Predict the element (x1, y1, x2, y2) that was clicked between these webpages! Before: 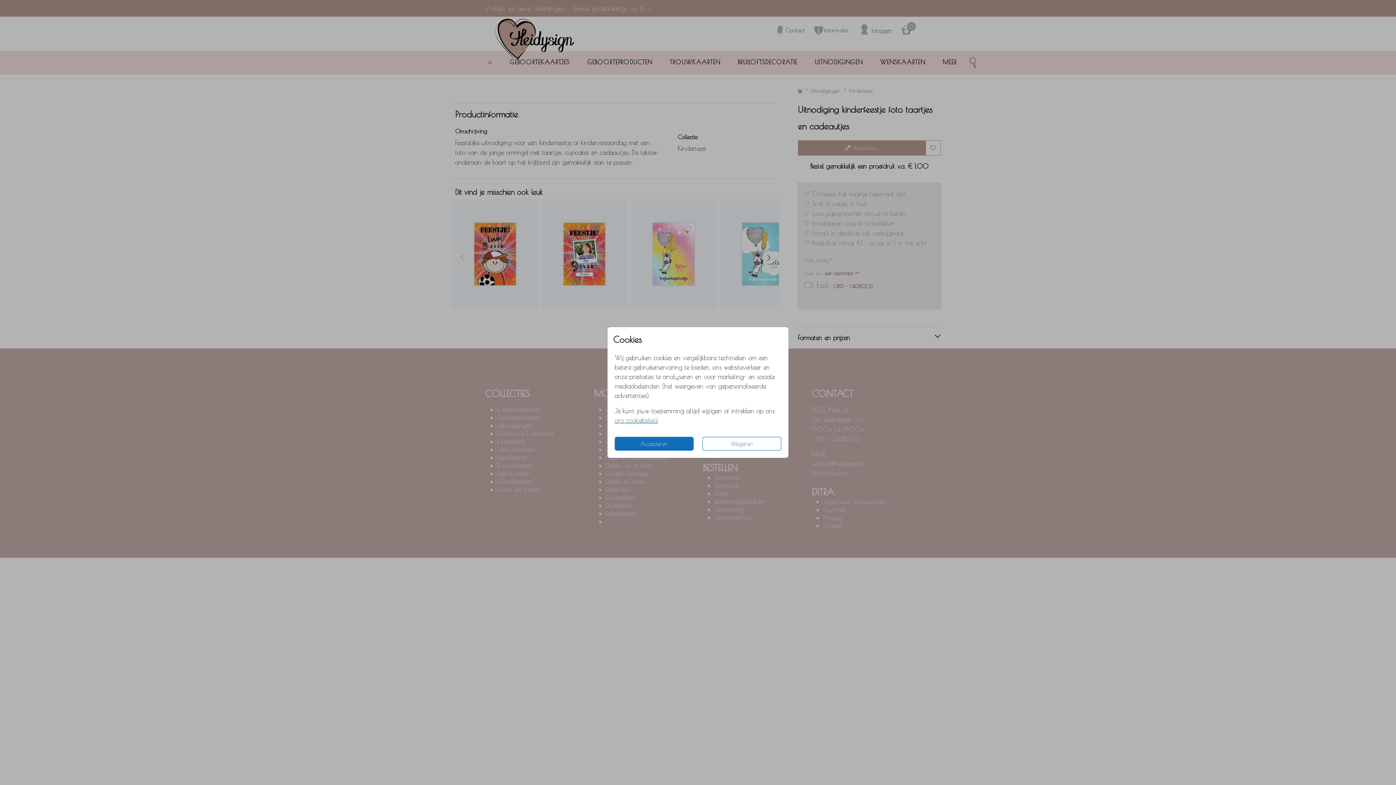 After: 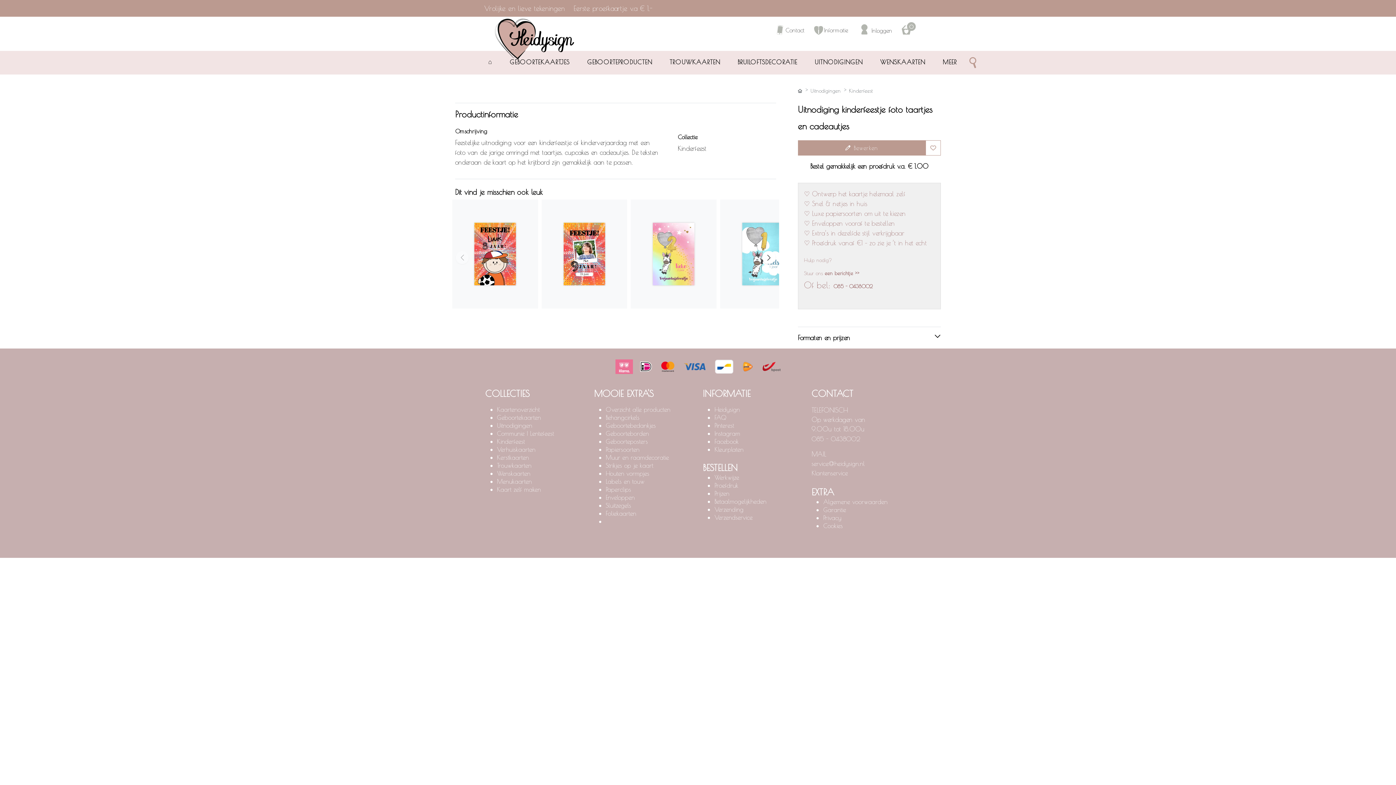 Action: label: Accepteren bbox: (614, 437, 693, 450)